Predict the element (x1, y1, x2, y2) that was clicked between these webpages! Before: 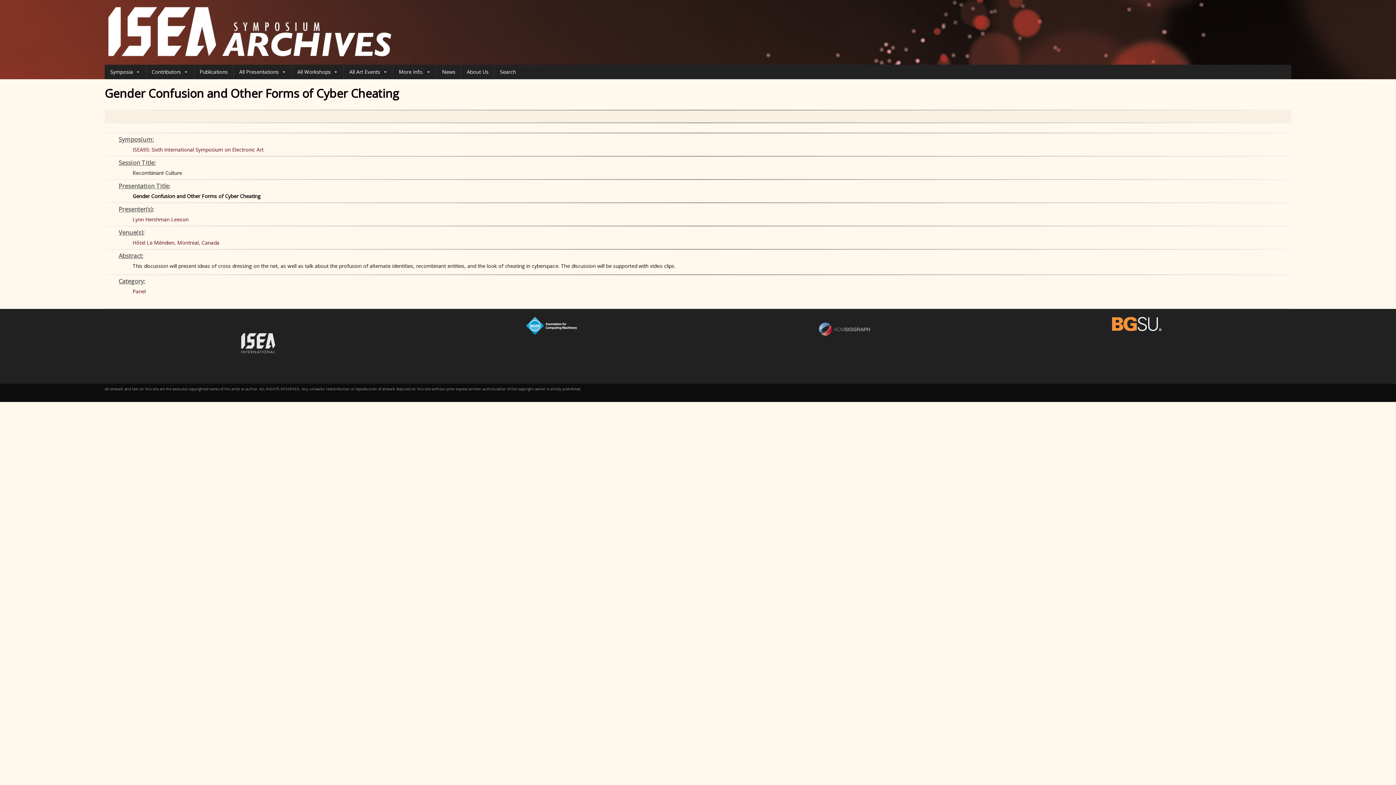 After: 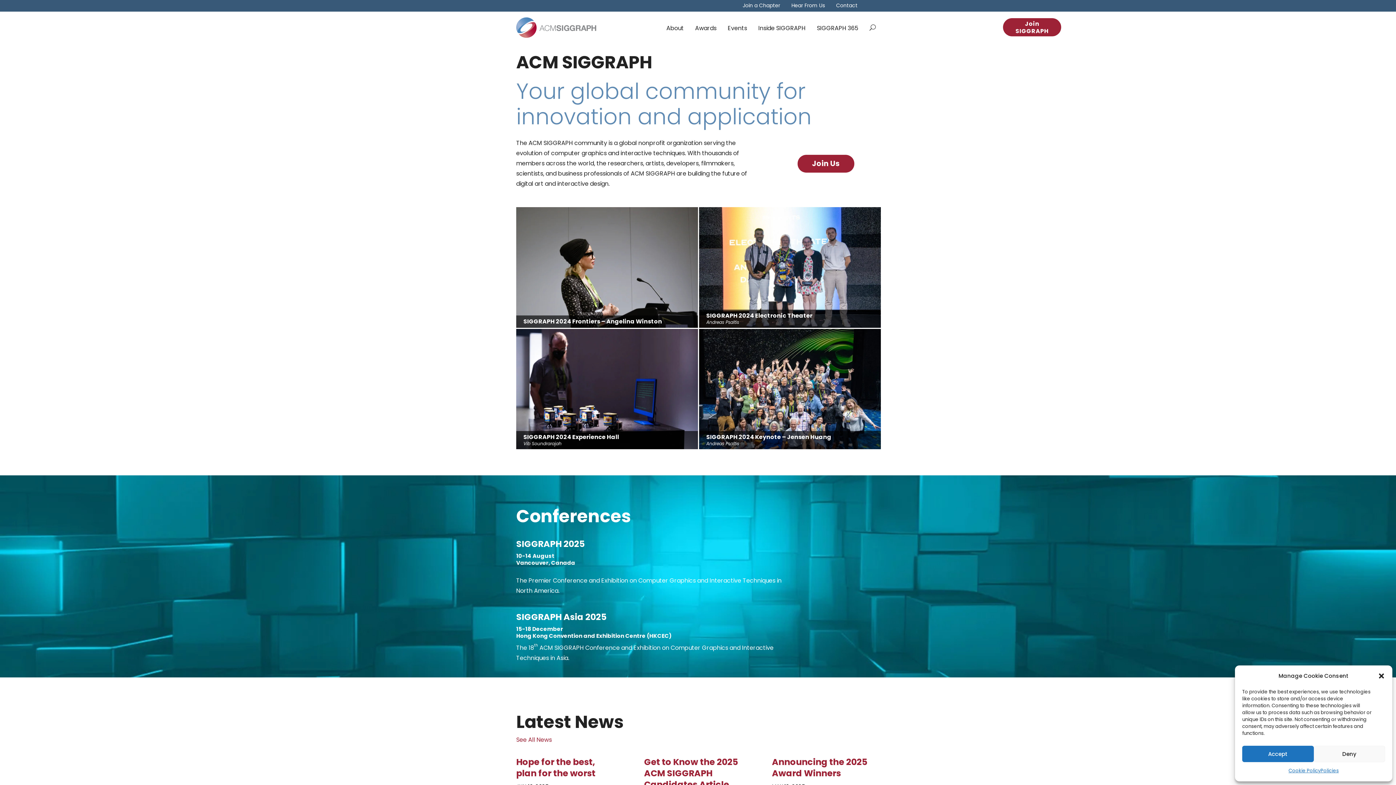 Action: bbox: (819, 330, 870, 337)